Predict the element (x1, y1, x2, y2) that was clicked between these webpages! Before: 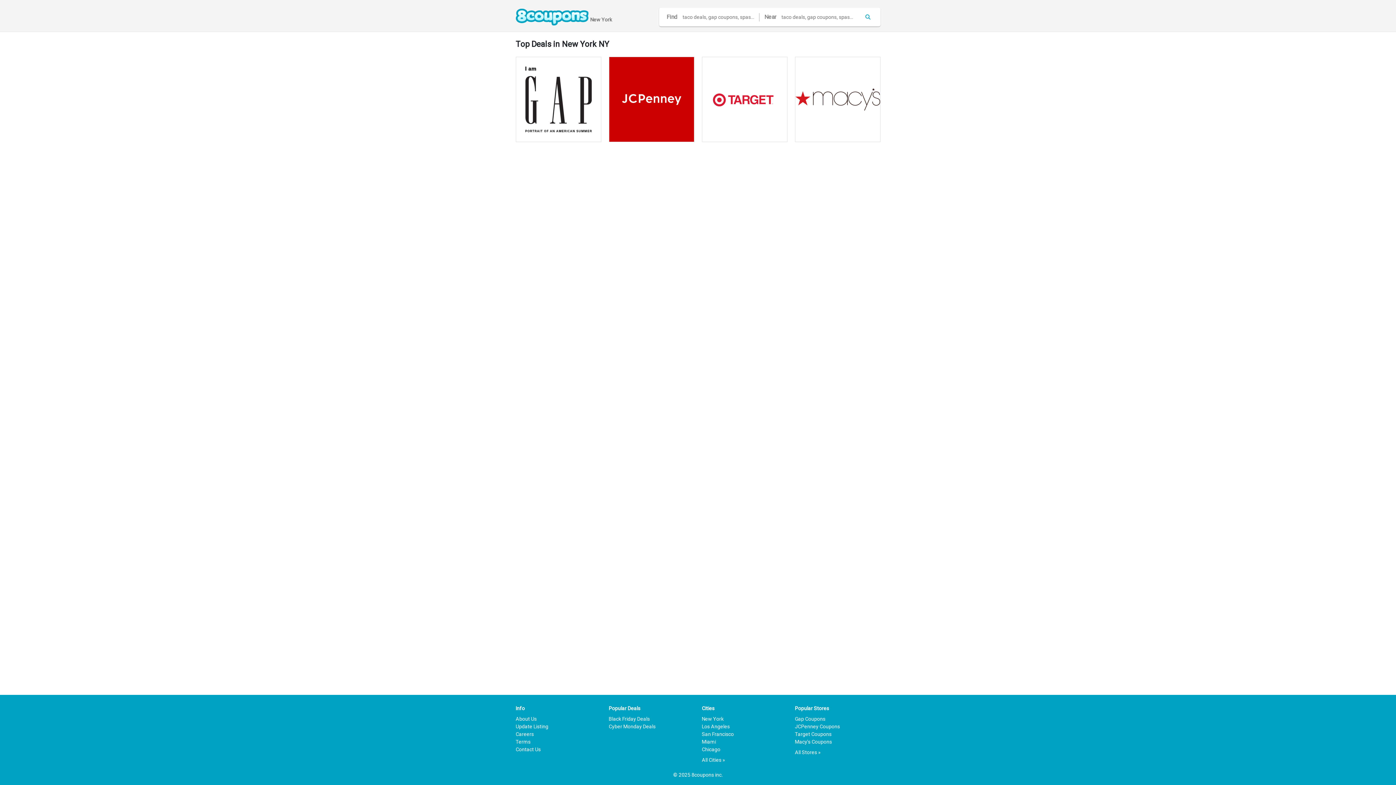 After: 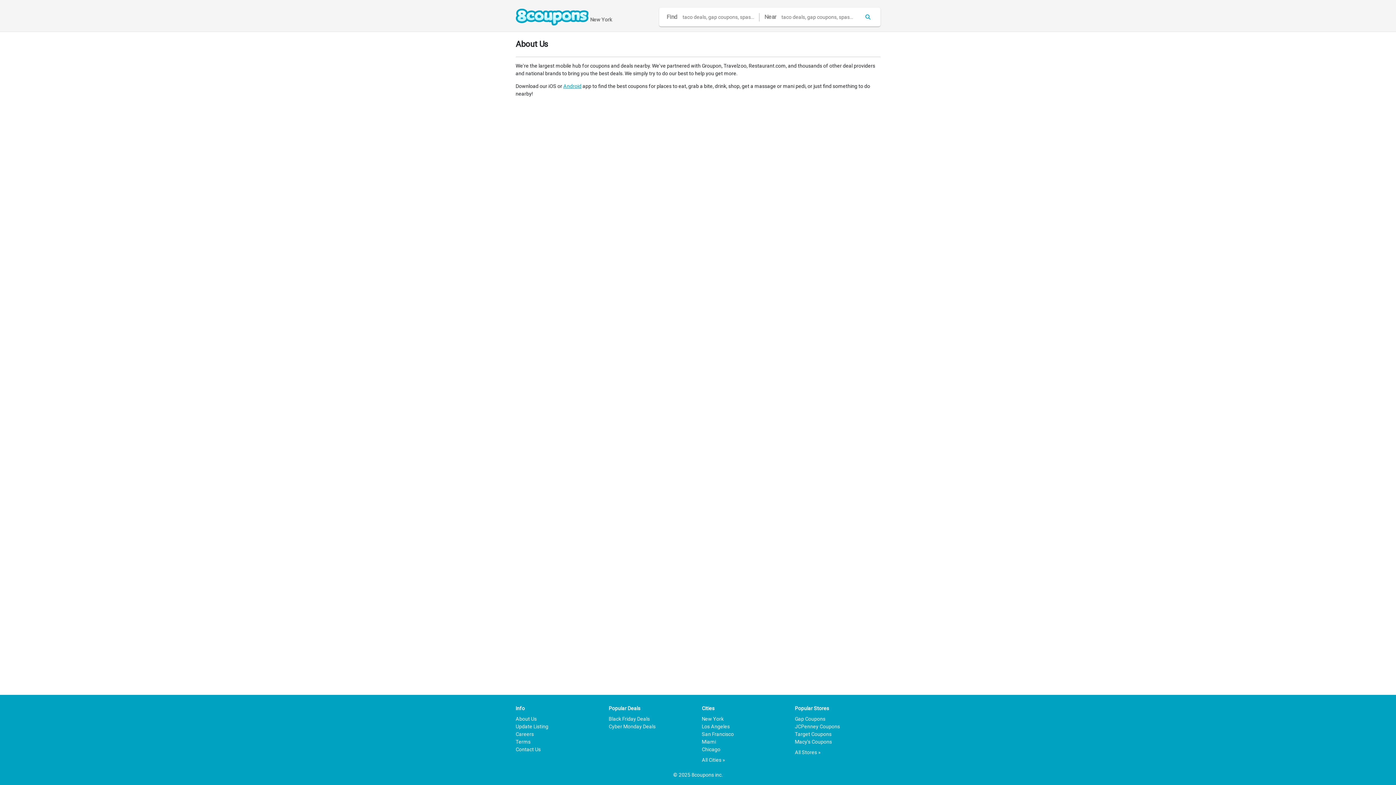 Action: label: About Us bbox: (515, 716, 536, 722)